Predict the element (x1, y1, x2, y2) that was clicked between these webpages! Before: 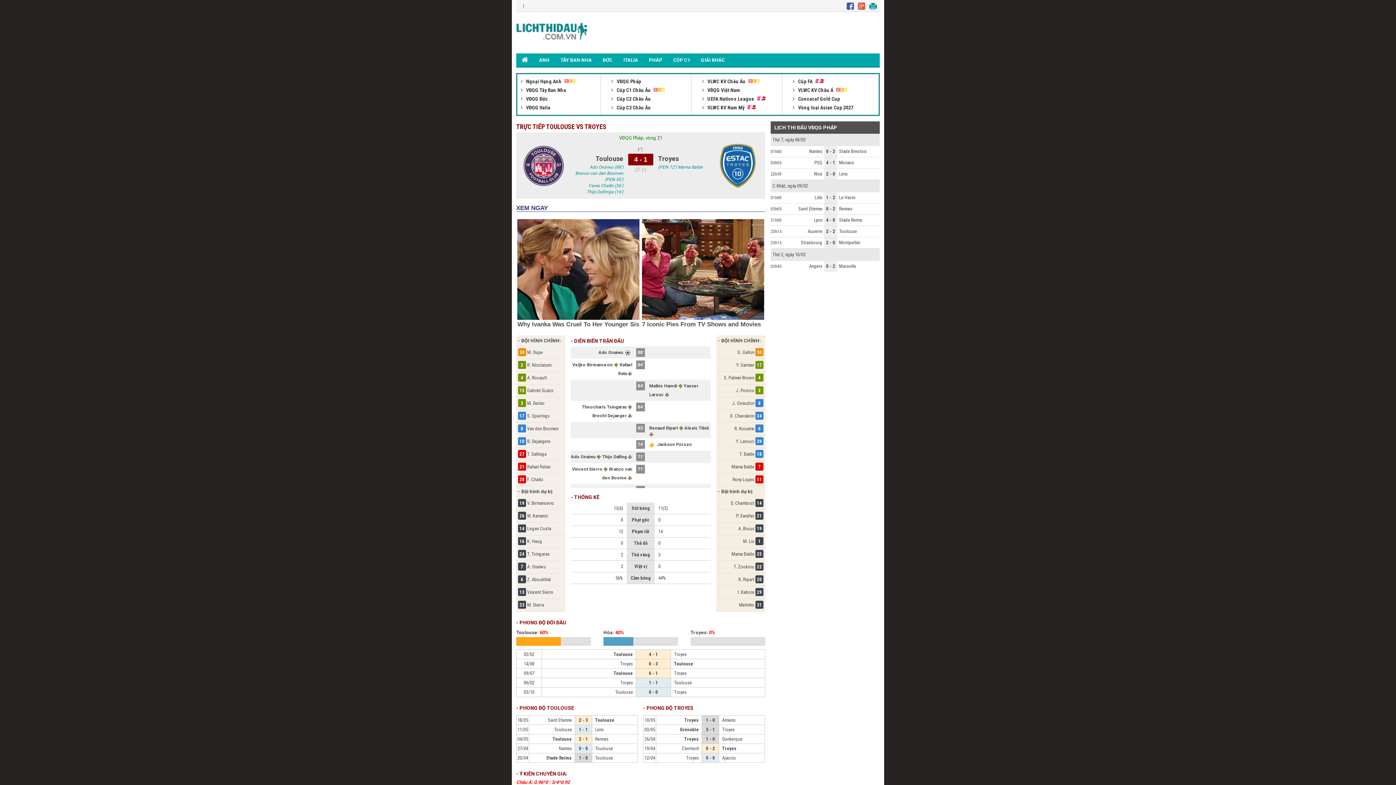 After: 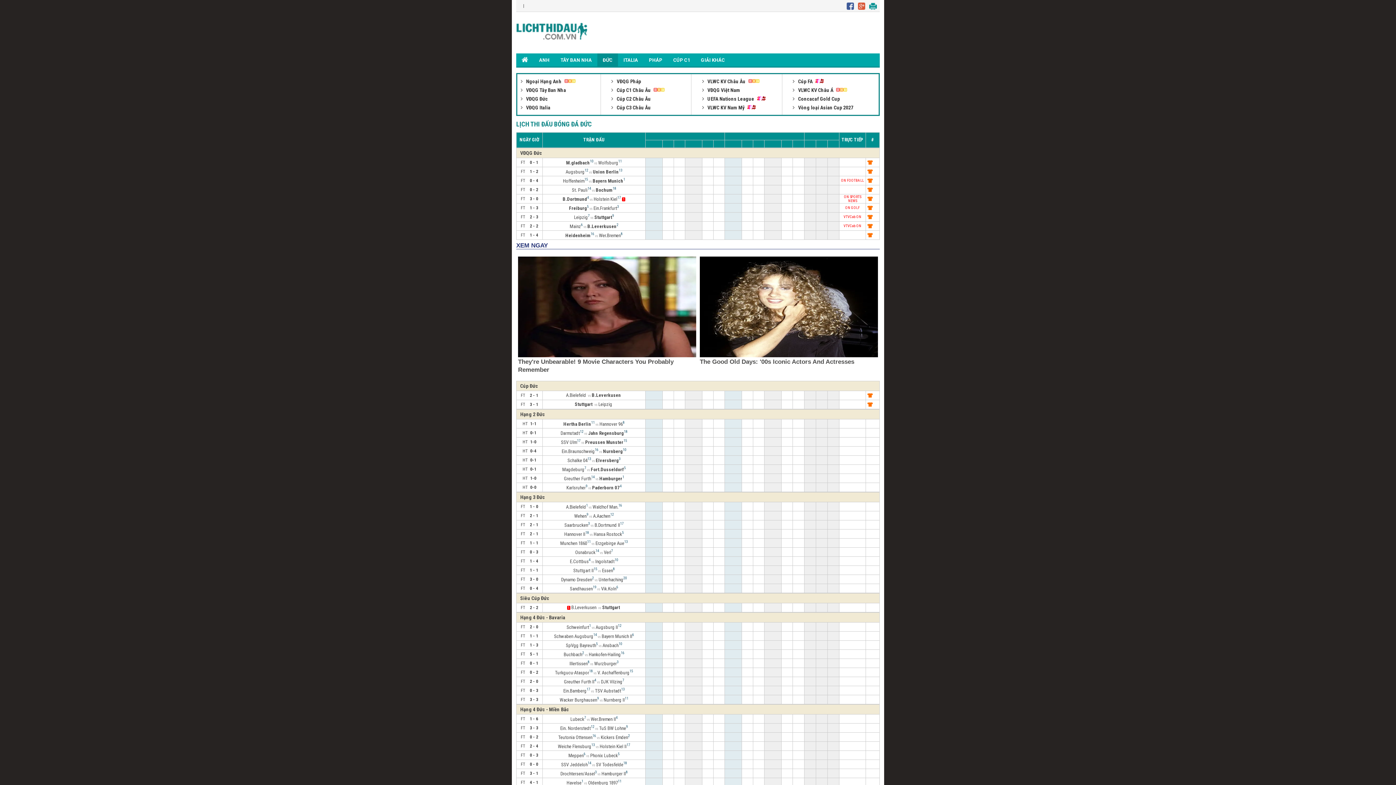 Action: bbox: (597, 53, 618, 66) label: ĐỨC